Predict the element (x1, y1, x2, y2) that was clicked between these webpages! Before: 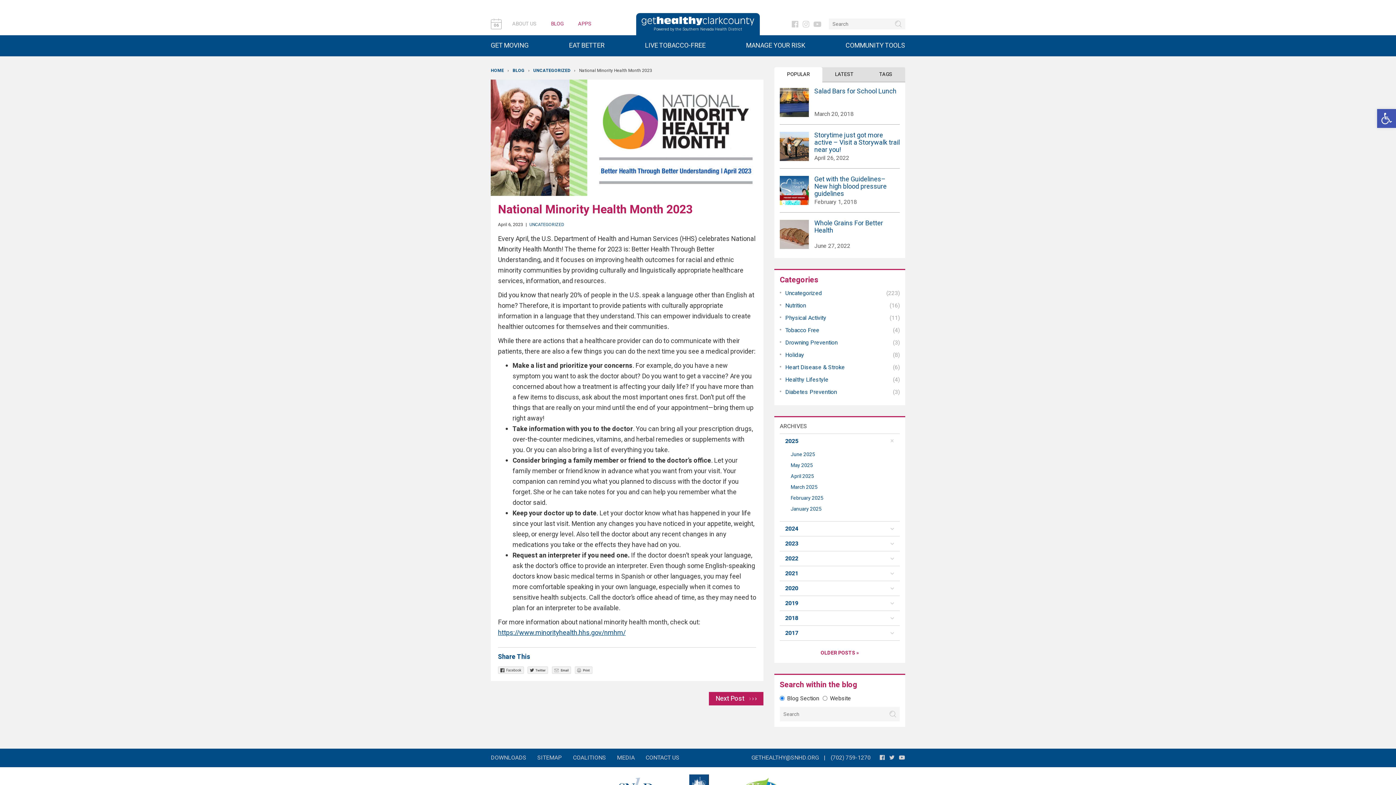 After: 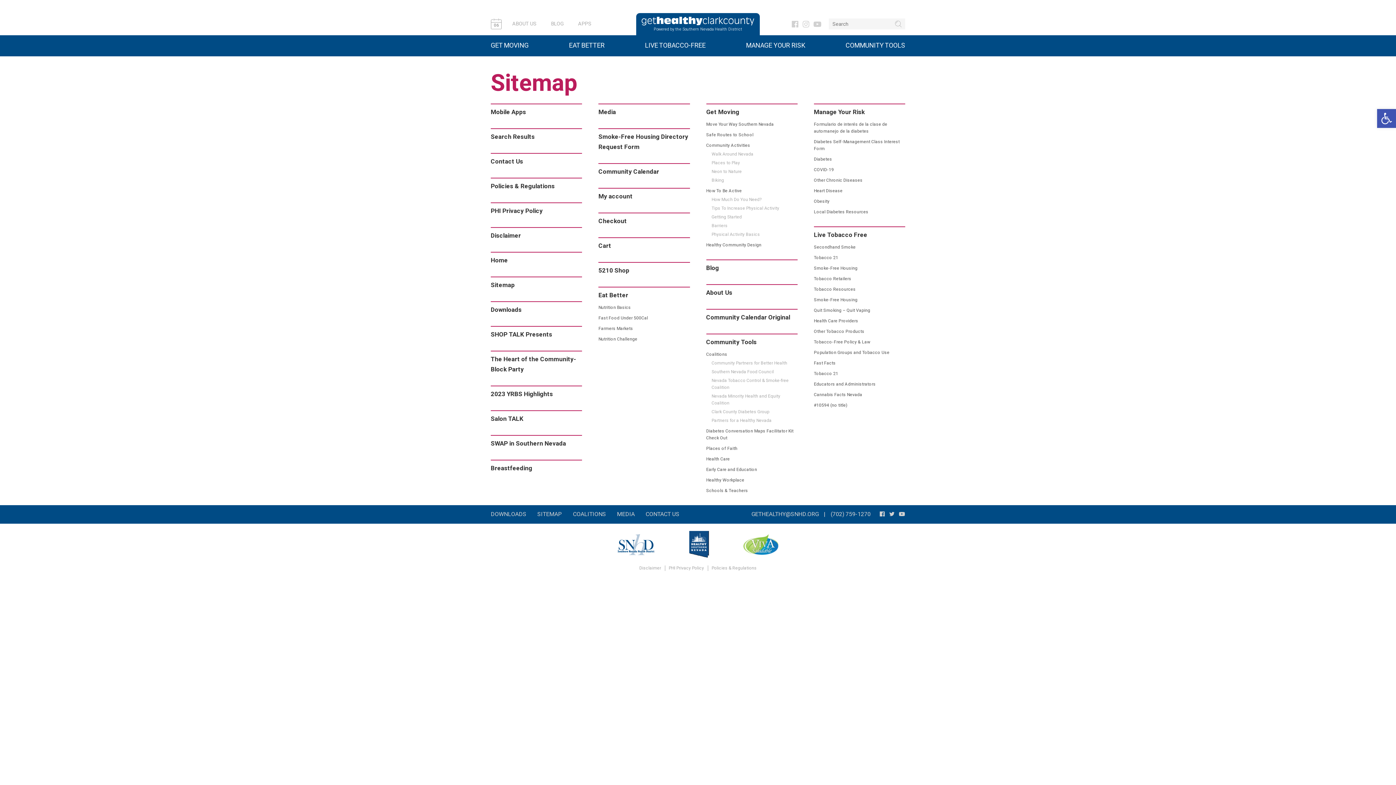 Action: label: SITEMAP bbox: (532, 752, 567, 763)